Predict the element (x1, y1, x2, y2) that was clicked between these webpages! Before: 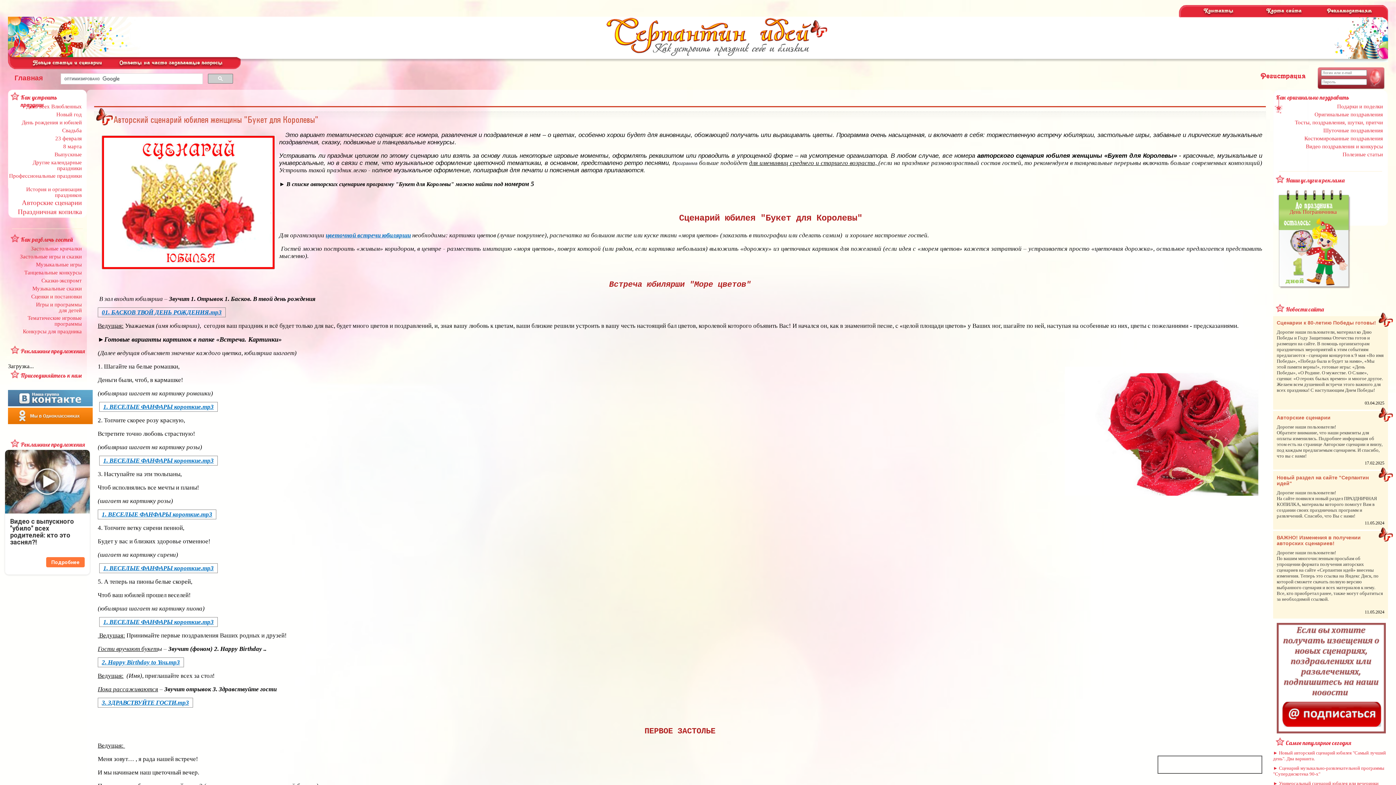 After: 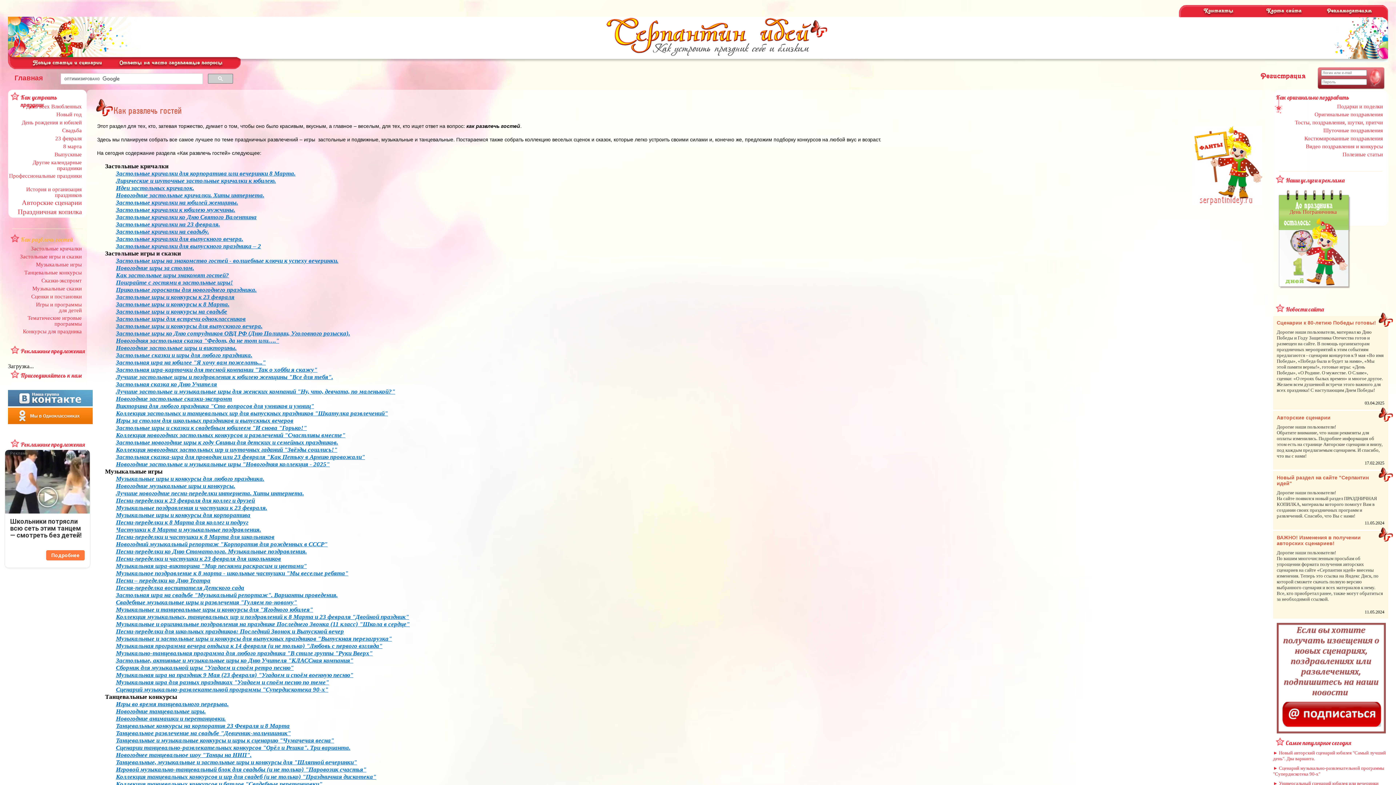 Action: bbox: (20, 236, 72, 243) label: Как развлечь гостей